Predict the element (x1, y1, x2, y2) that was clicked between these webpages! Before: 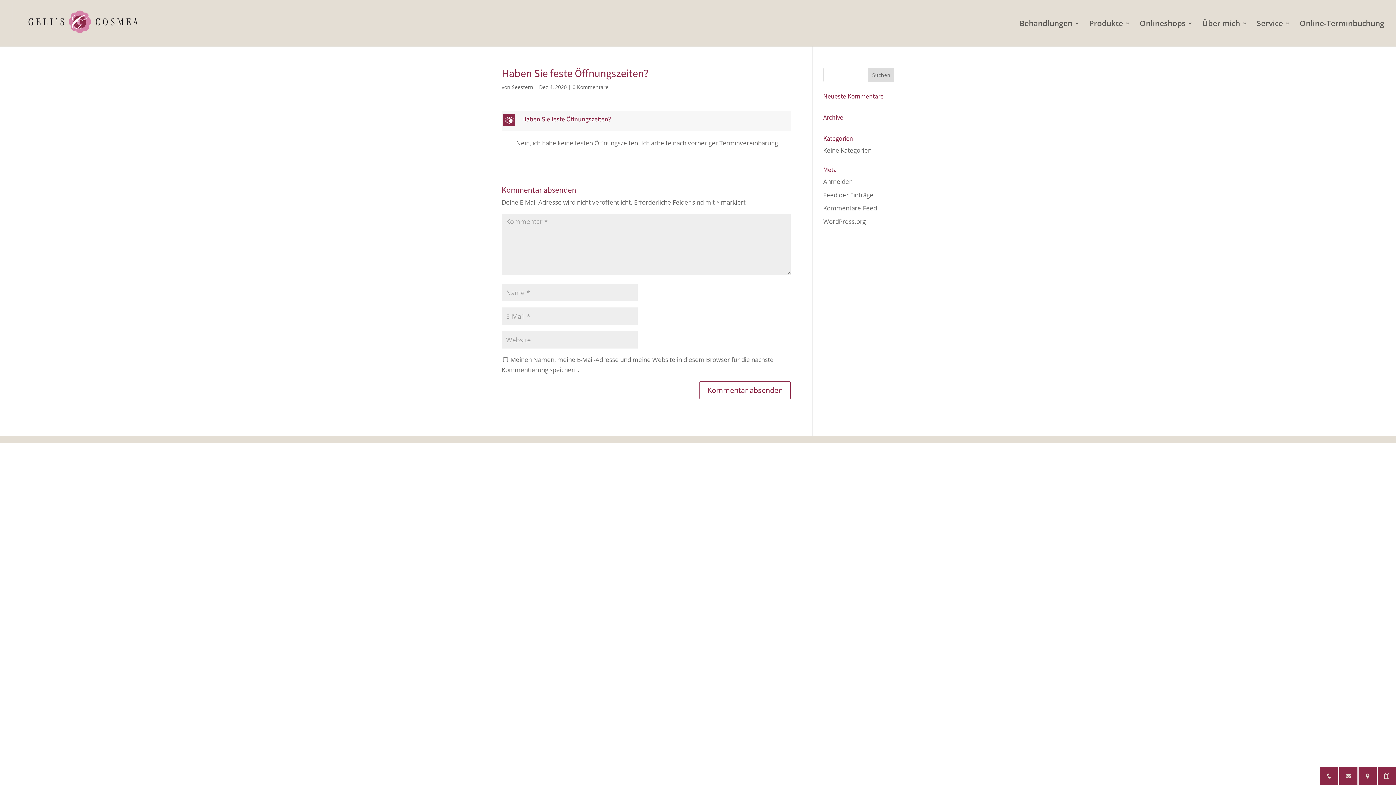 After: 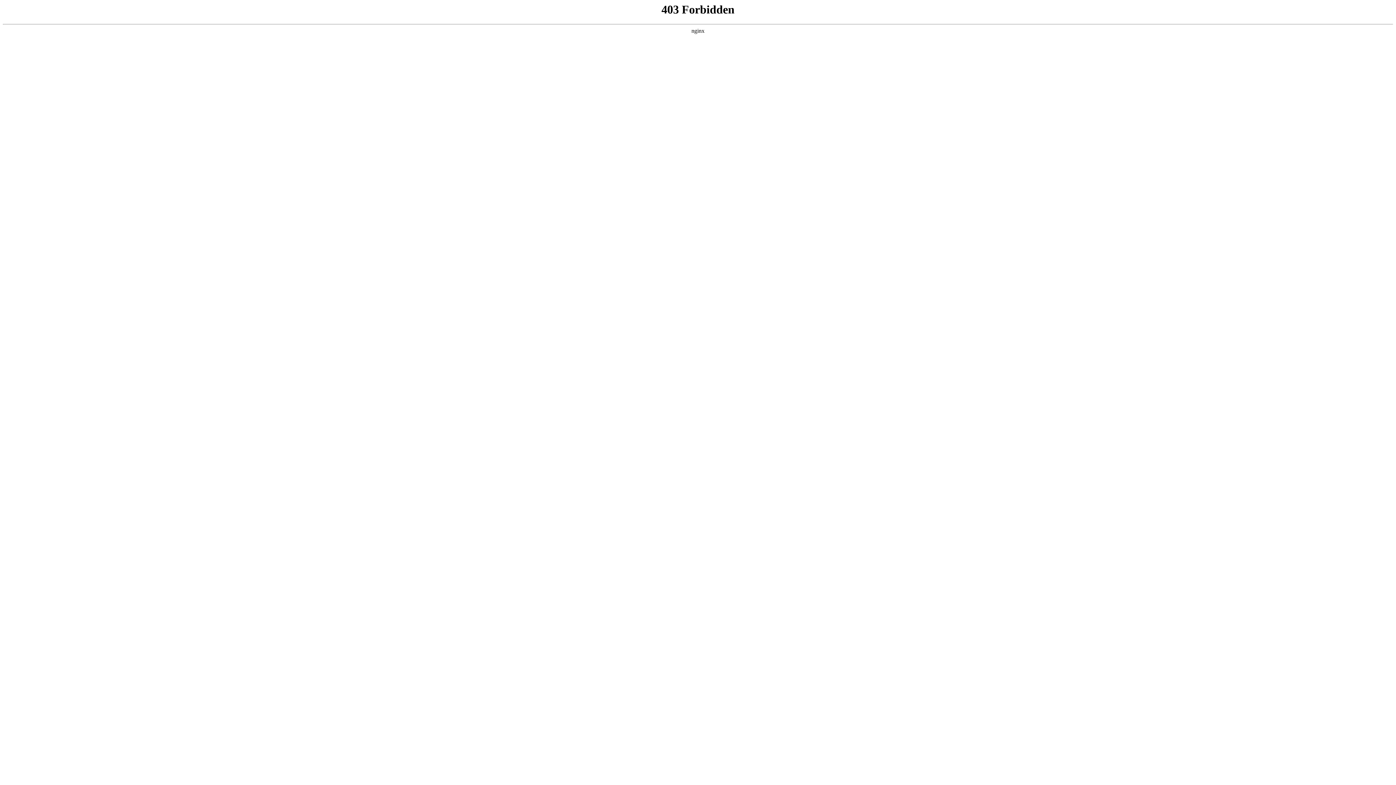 Action: bbox: (823, 217, 866, 225) label: WordPress.org